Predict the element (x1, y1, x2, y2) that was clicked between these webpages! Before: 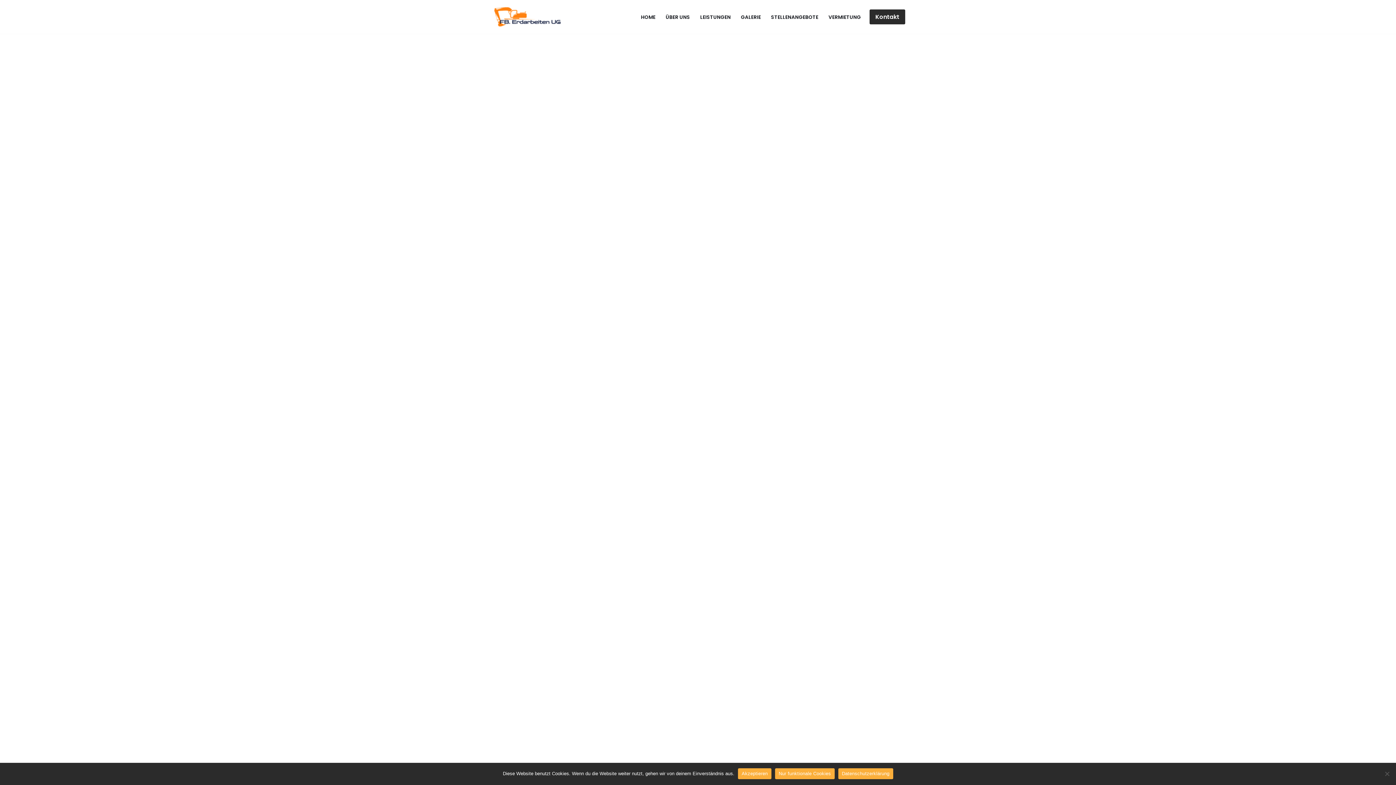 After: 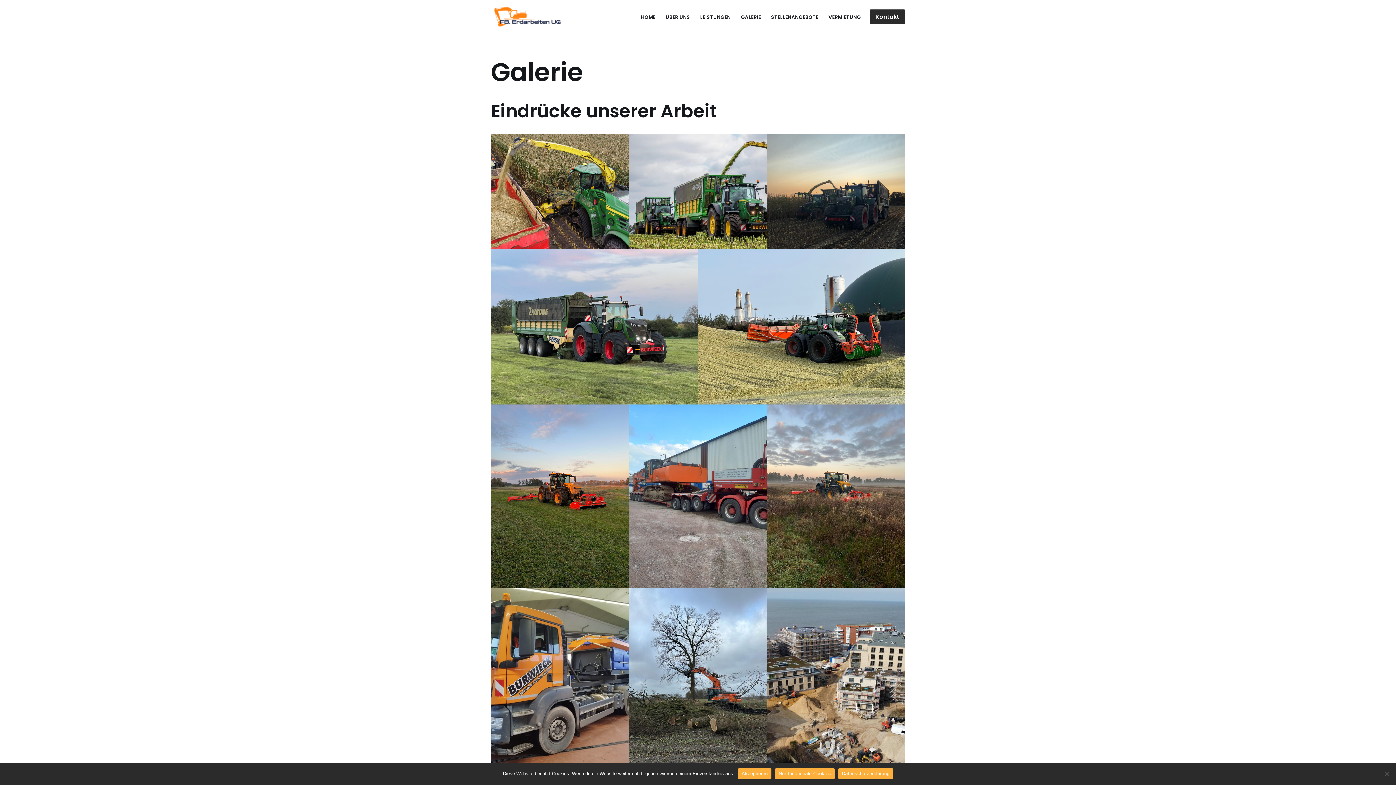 Action: label: GALERIE bbox: (741, 12, 761, 21)